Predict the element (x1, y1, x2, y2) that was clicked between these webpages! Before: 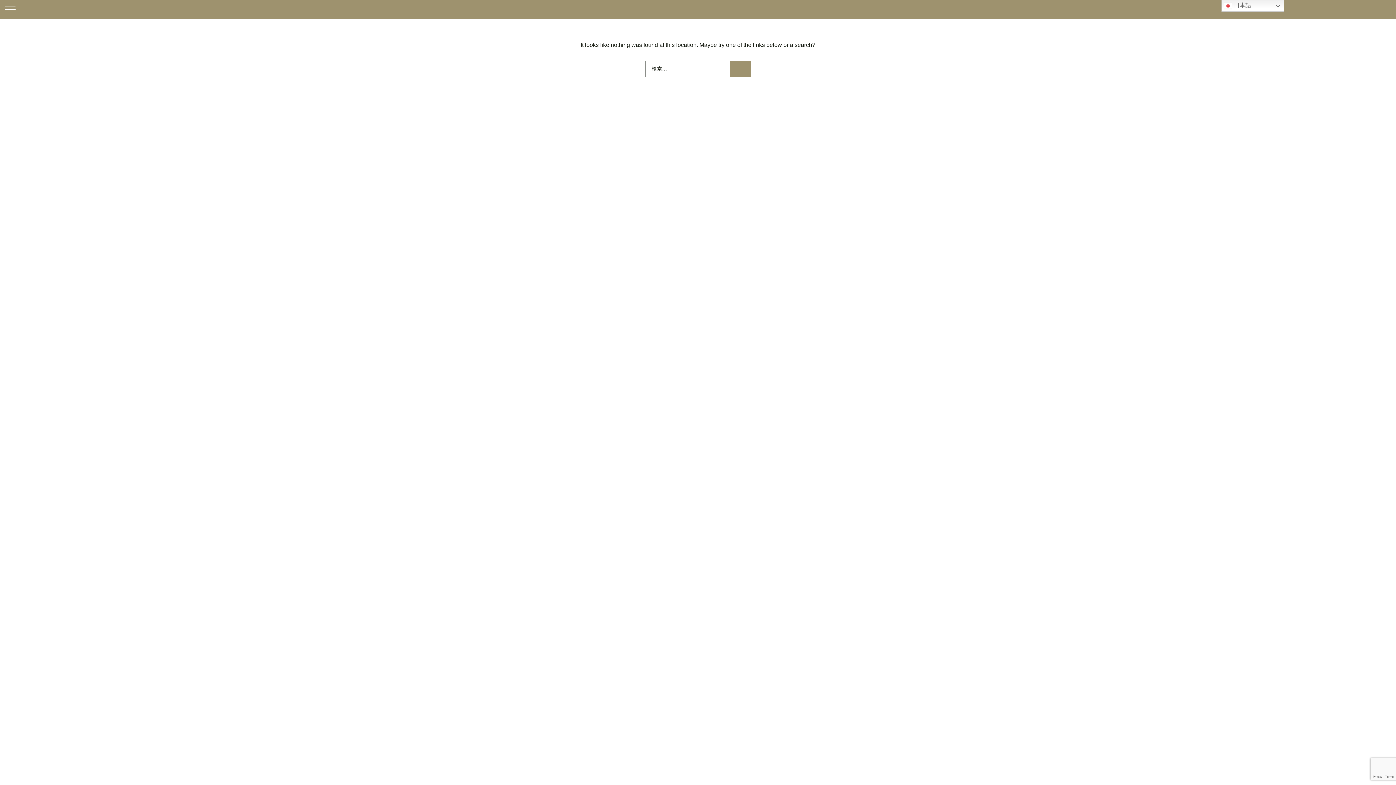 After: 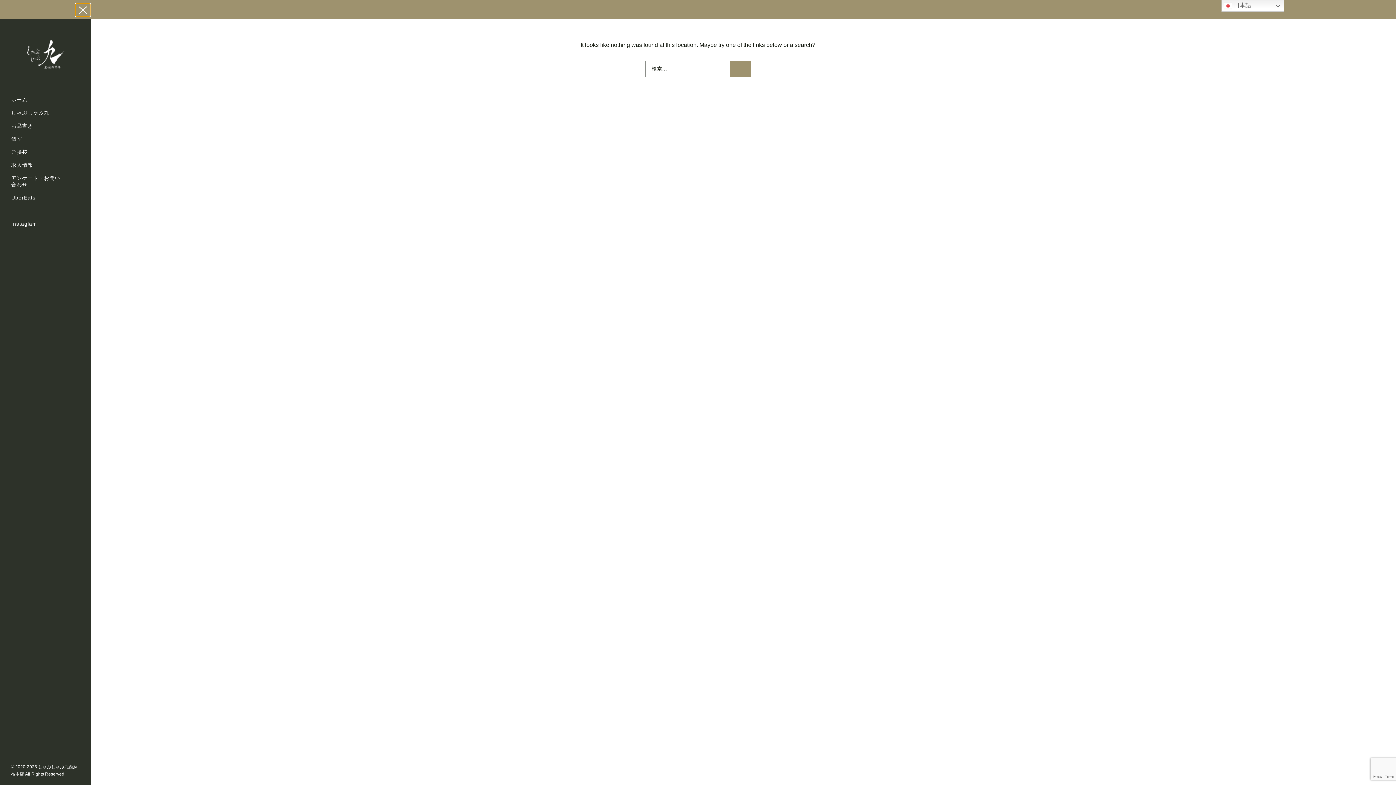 Action: bbox: (2, 3, 17, 16) label: CLICK TO TOGGLE NAVIGATION MENU.